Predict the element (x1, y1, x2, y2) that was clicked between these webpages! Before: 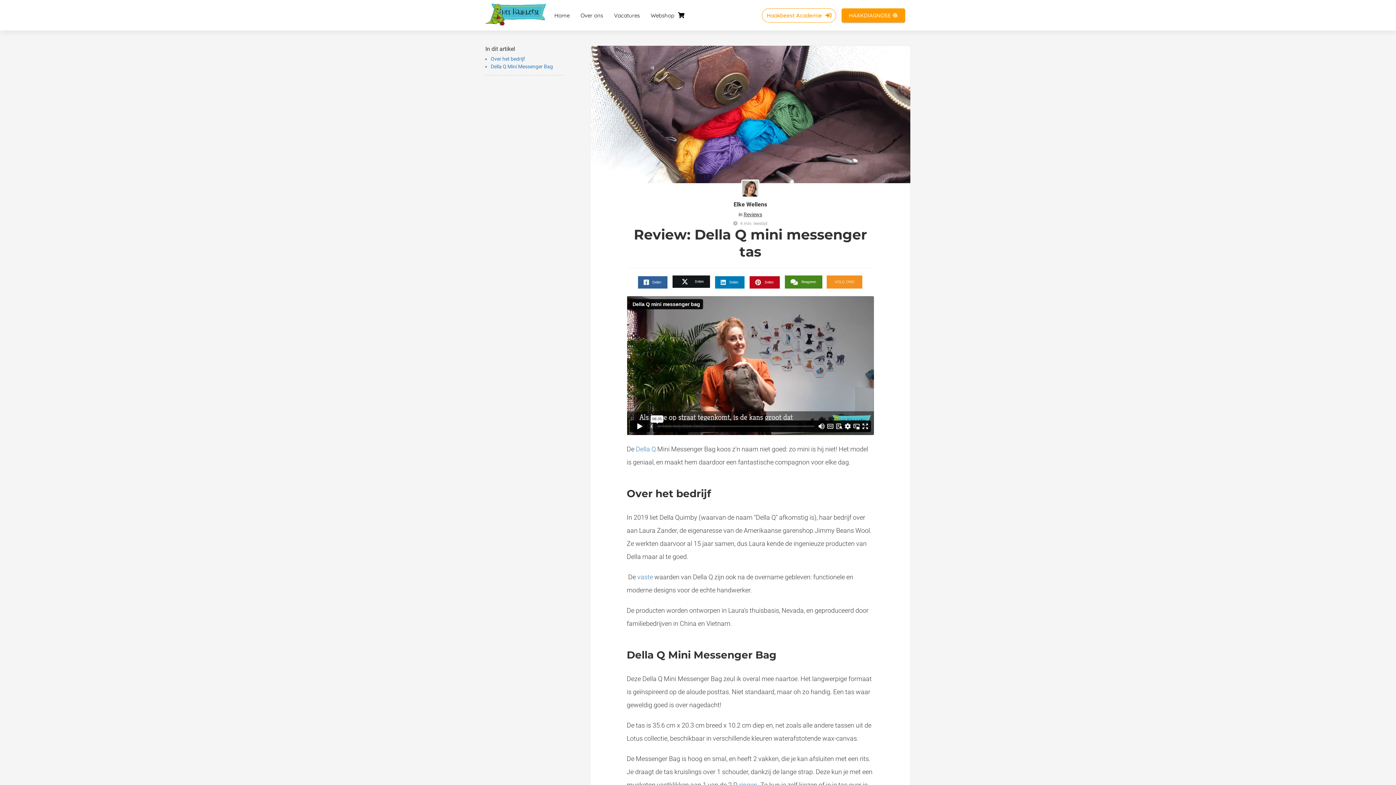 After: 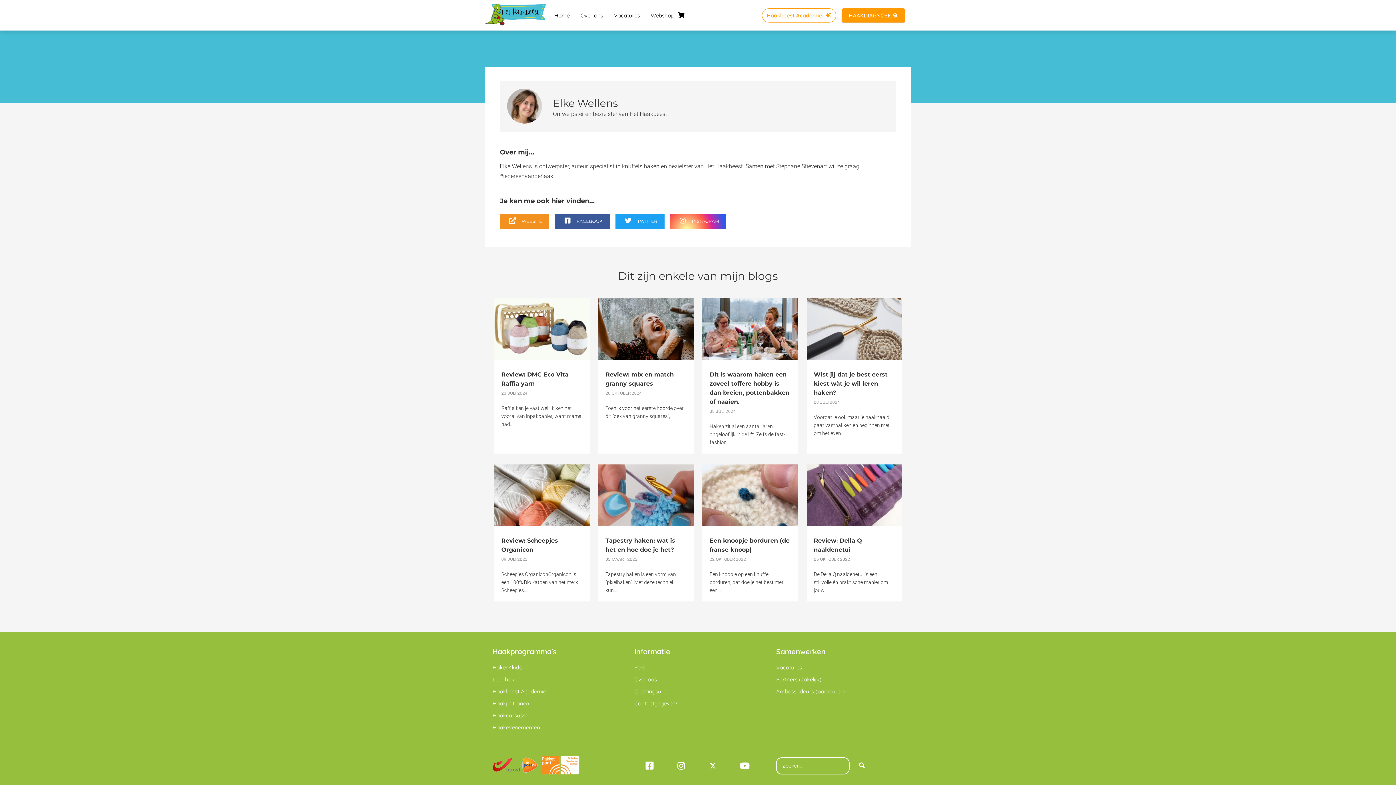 Action: bbox: (733, 201, 767, 208) label: Elke Wellens